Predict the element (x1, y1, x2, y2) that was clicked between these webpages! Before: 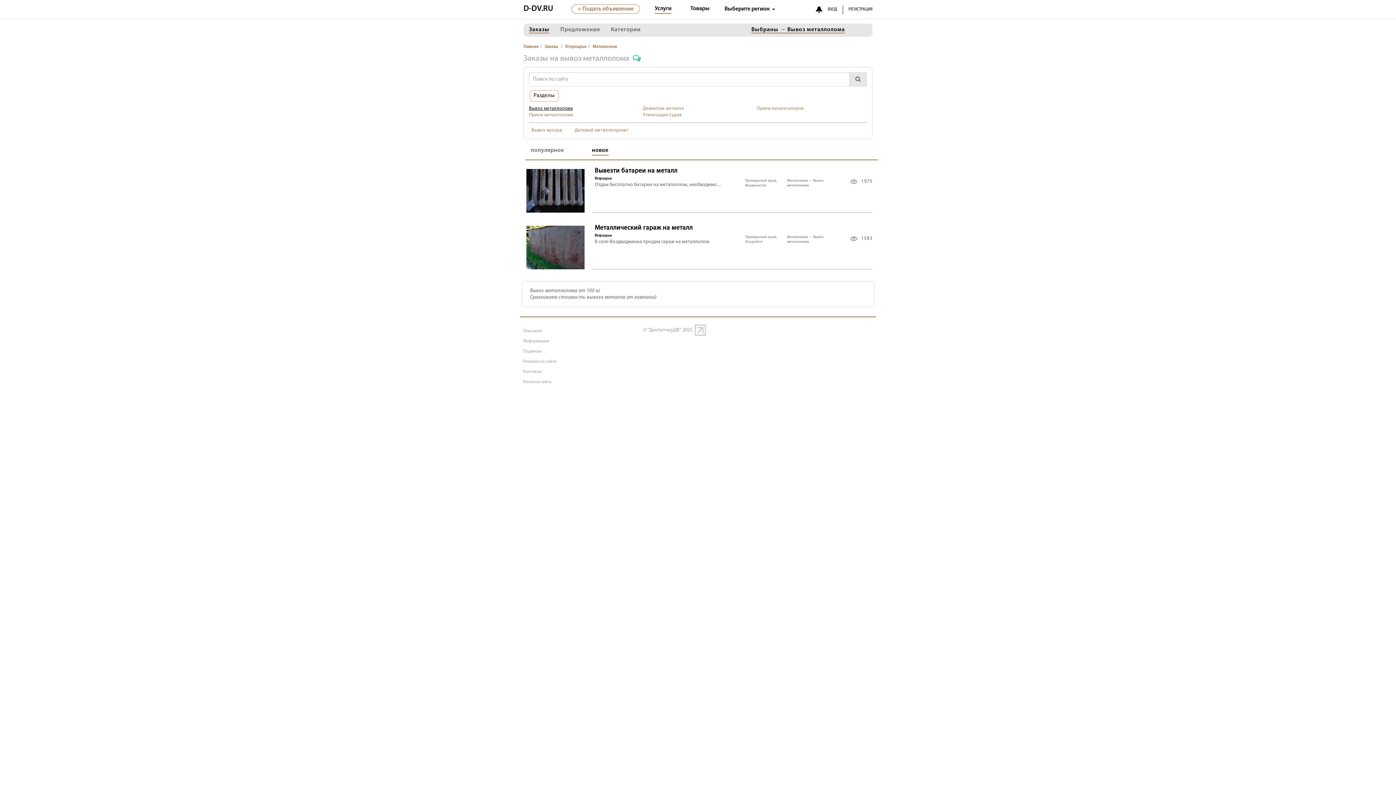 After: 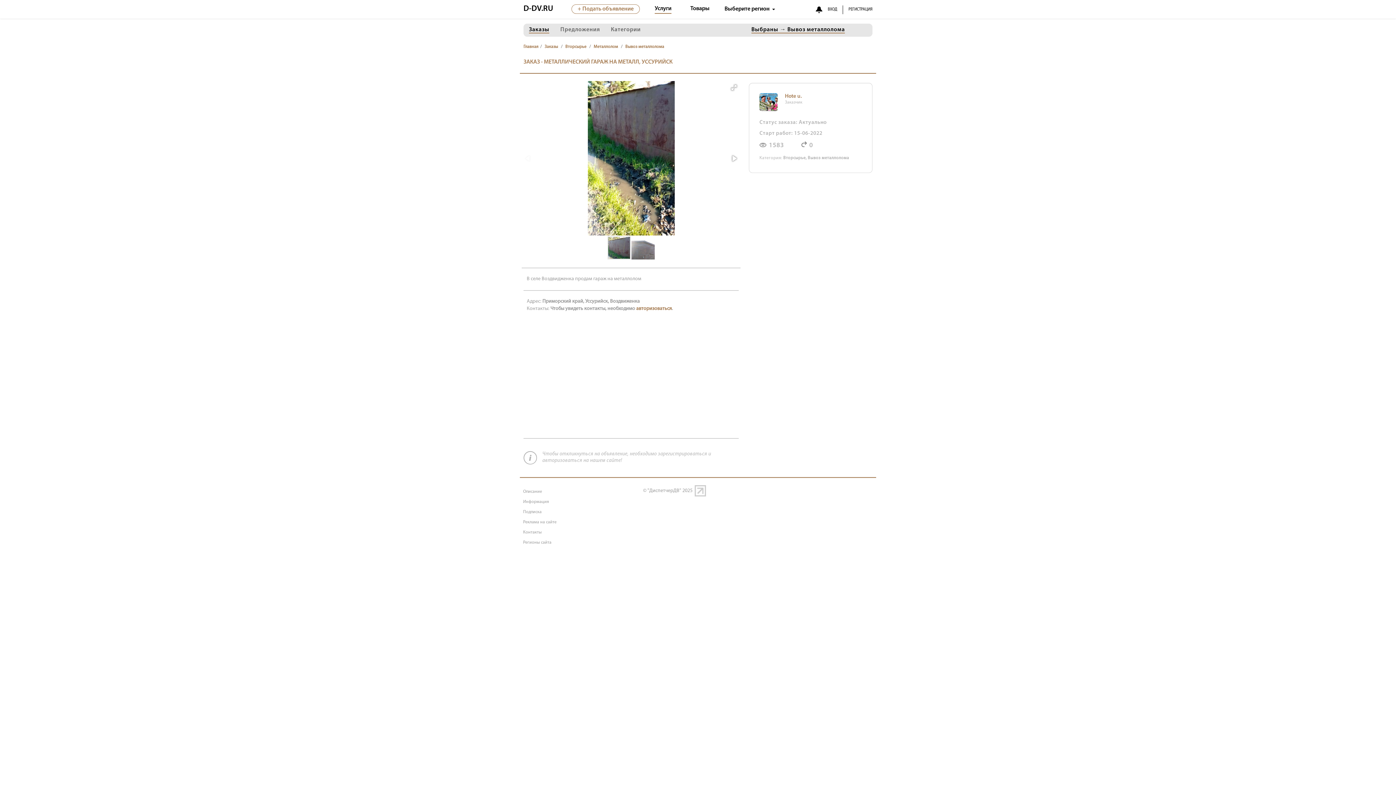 Action: label: Металлический гараж на металл
Вторсырье
В селе Воздвидженка продам гараж на металлолом bbox: (594, 224, 739, 244)